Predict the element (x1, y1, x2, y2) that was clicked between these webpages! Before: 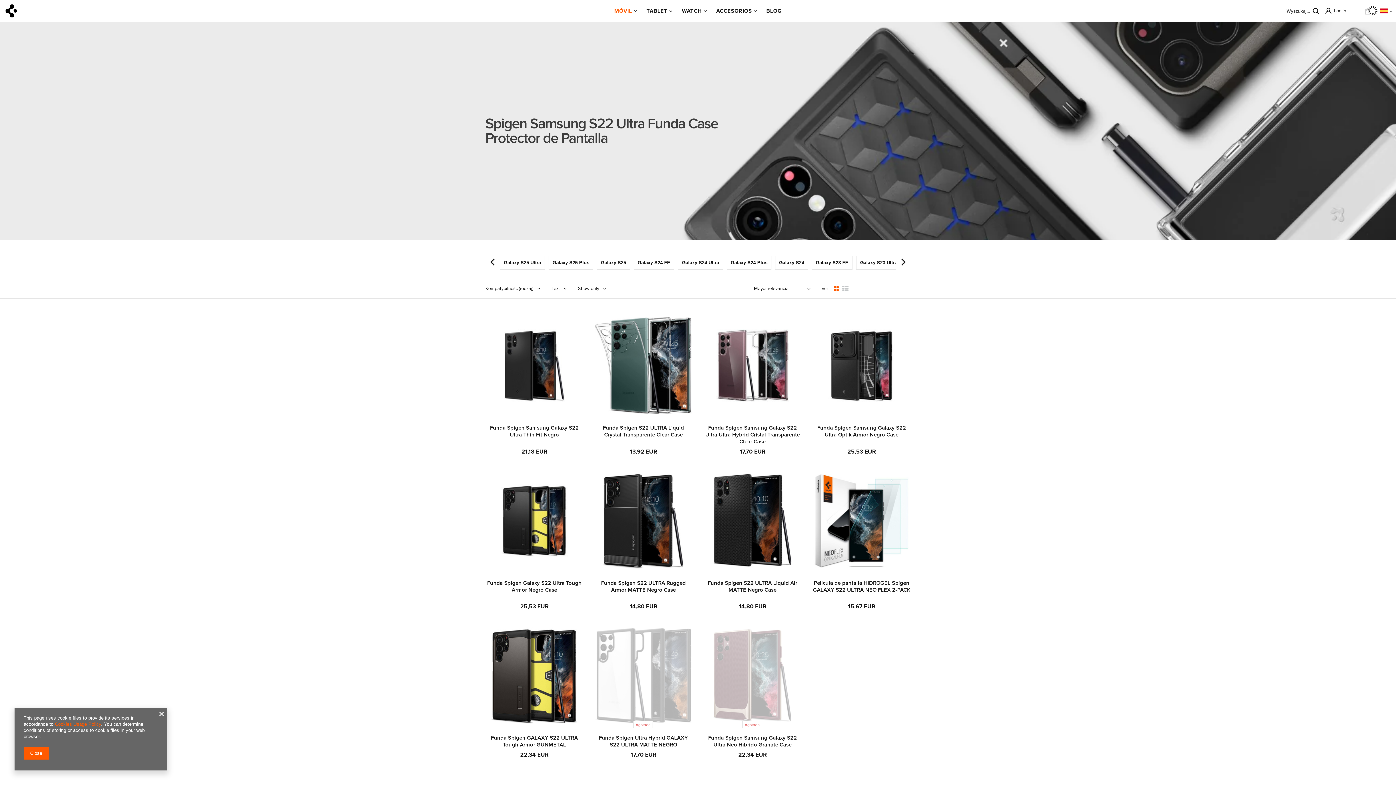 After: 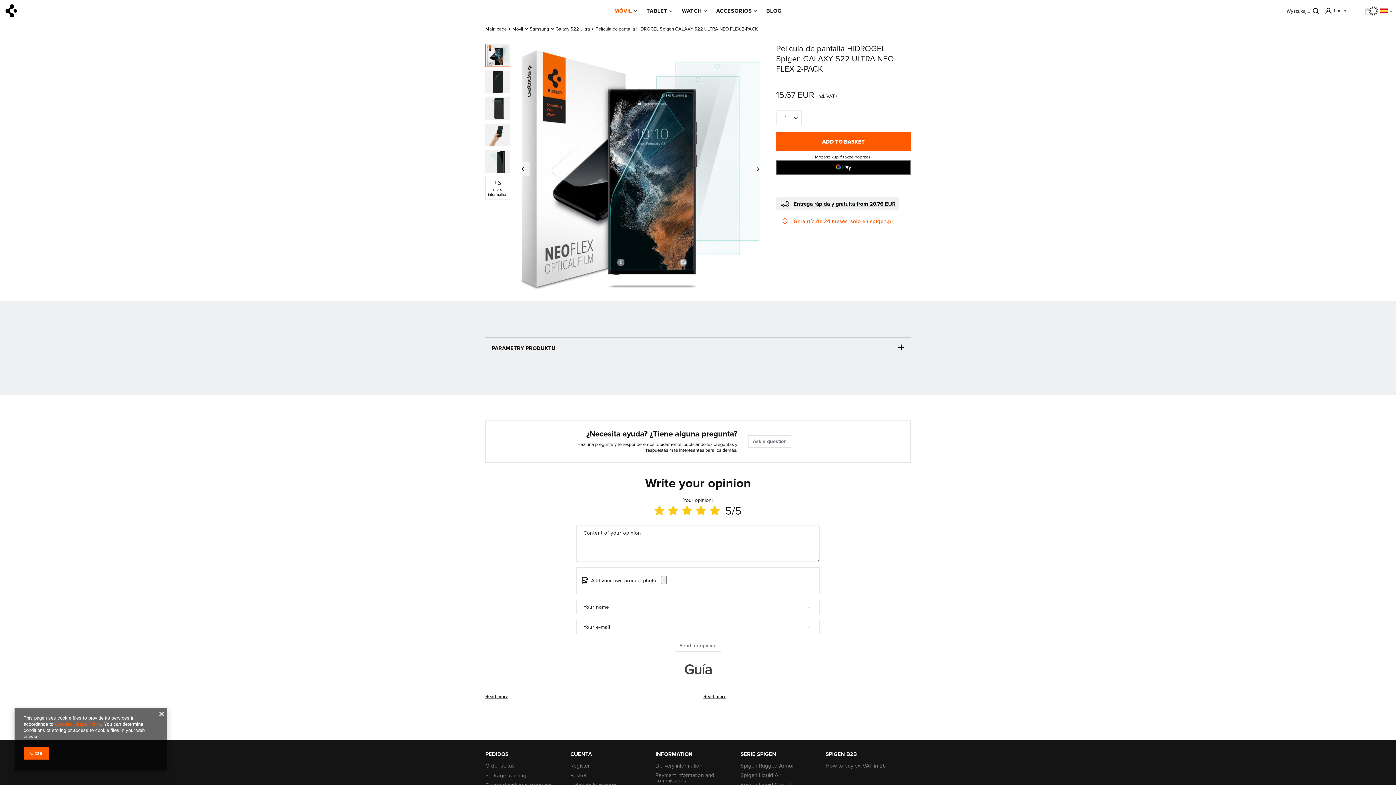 Action: bbox: (813, 467, 910, 576)